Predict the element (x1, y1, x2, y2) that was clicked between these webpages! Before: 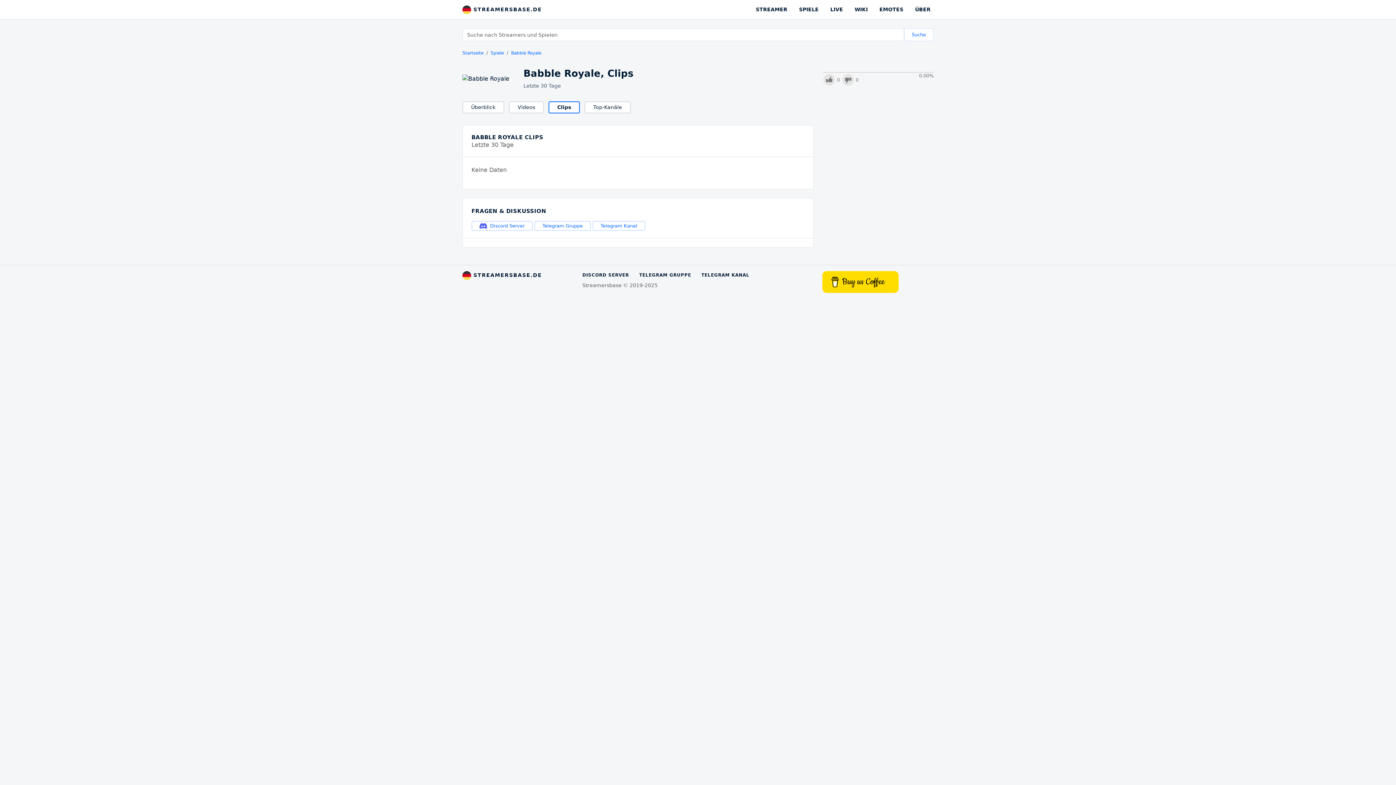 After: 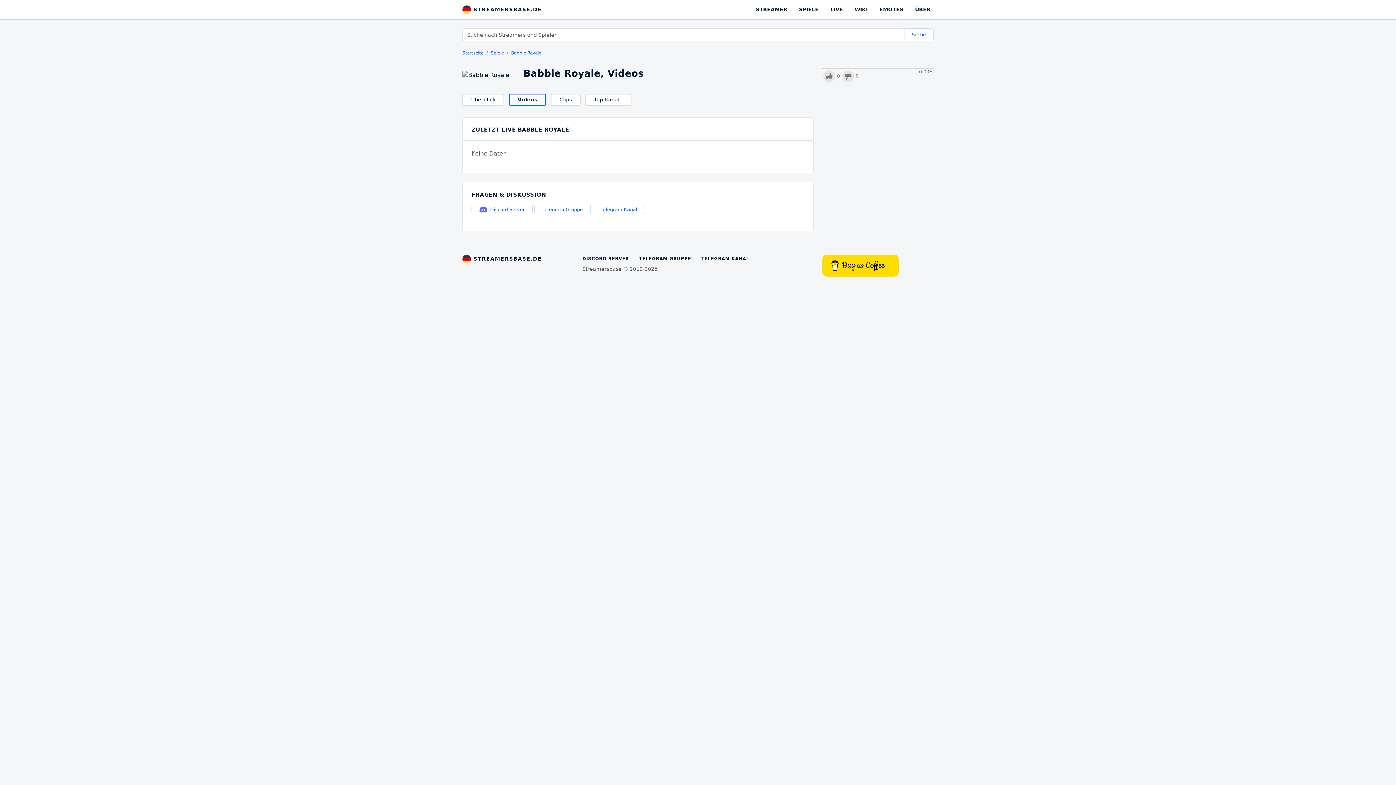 Action: label: Videos bbox: (509, 101, 544, 113)